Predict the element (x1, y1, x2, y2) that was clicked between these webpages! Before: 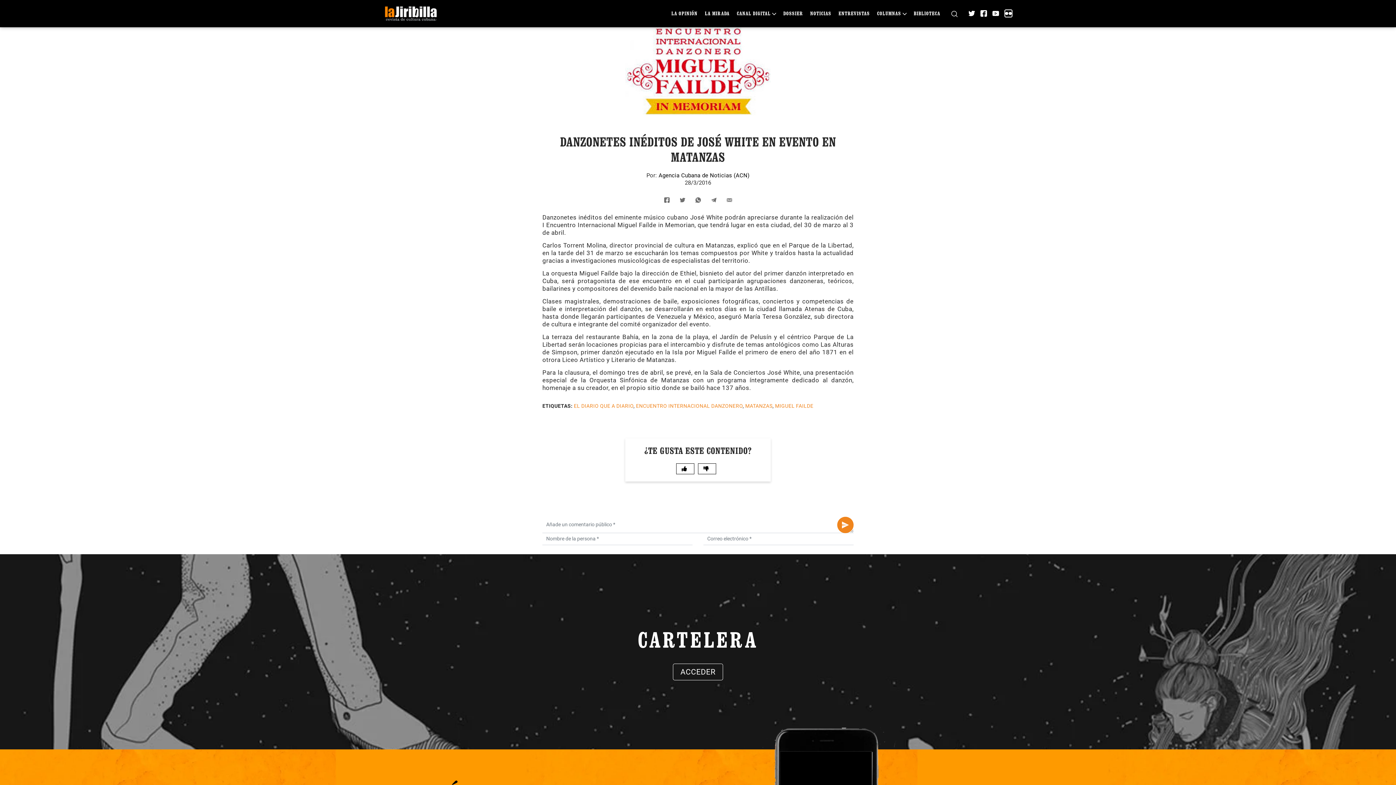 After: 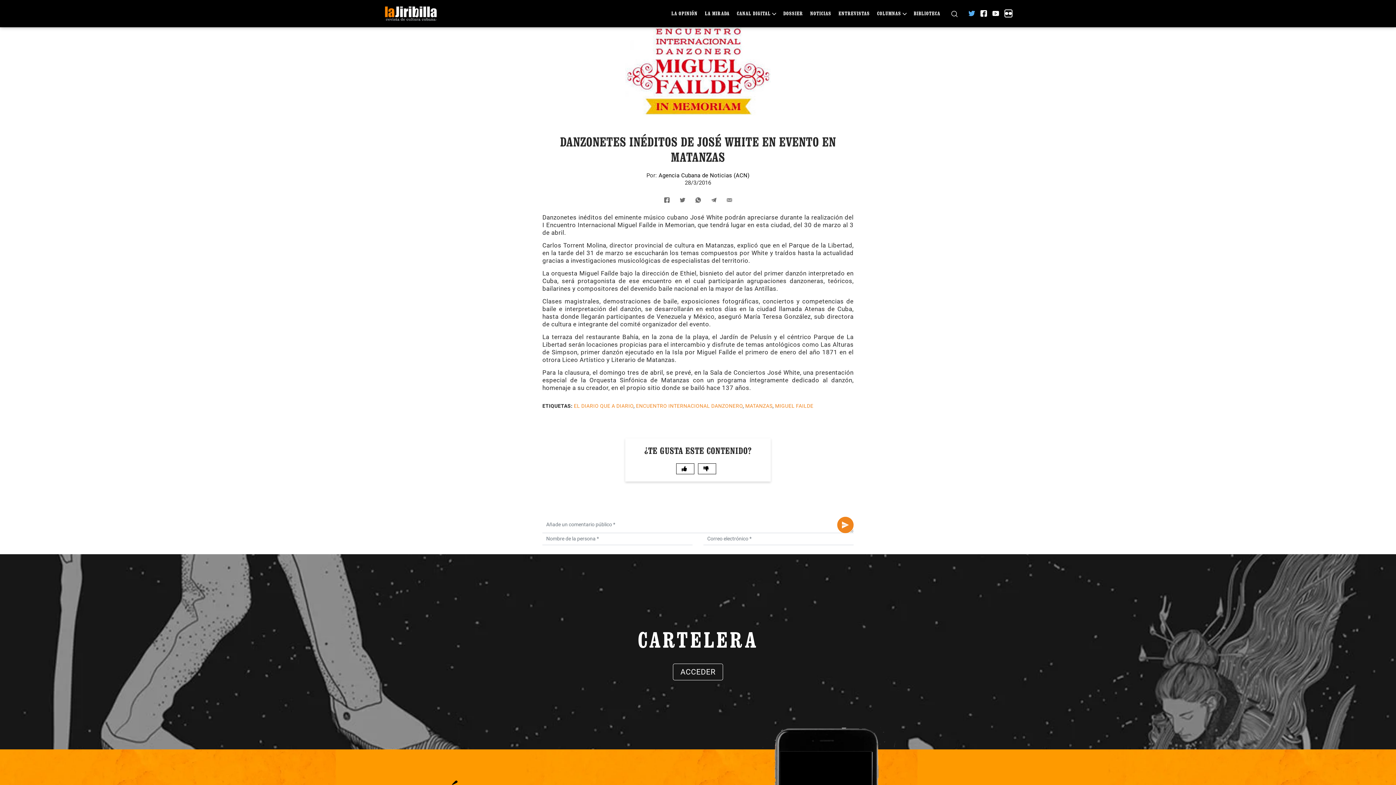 Action: bbox: (968, 10, 975, 16)